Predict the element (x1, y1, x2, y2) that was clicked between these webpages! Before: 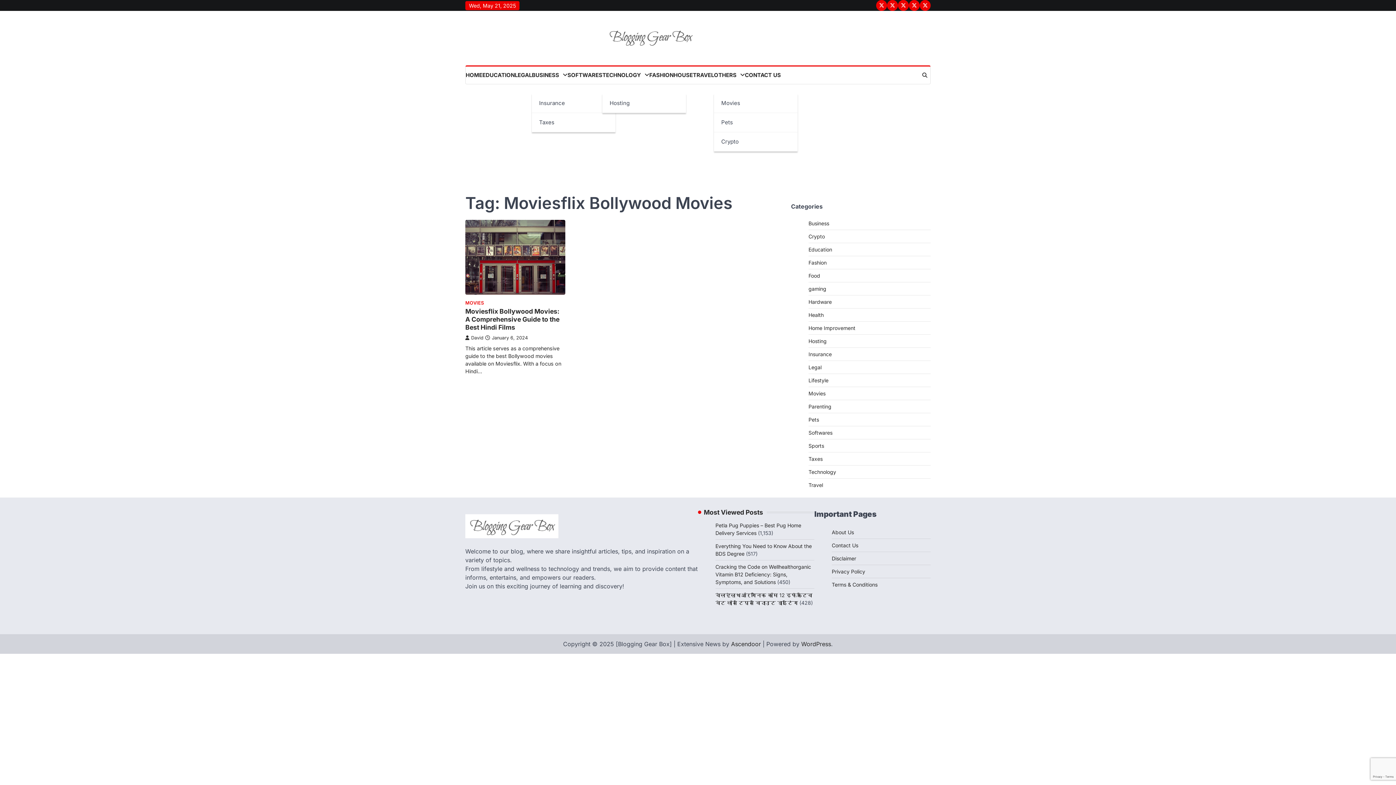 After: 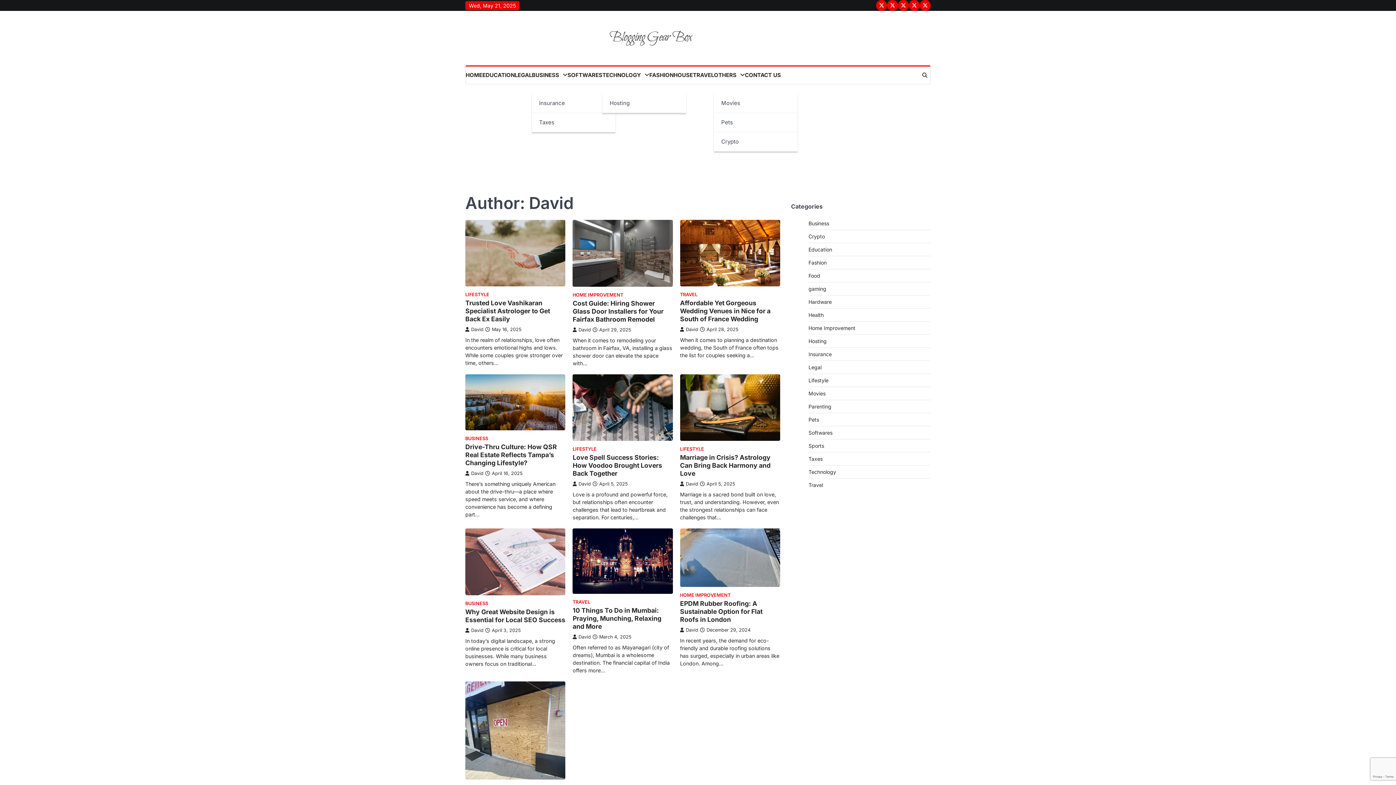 Action: label: David bbox: (465, 335, 483, 340)